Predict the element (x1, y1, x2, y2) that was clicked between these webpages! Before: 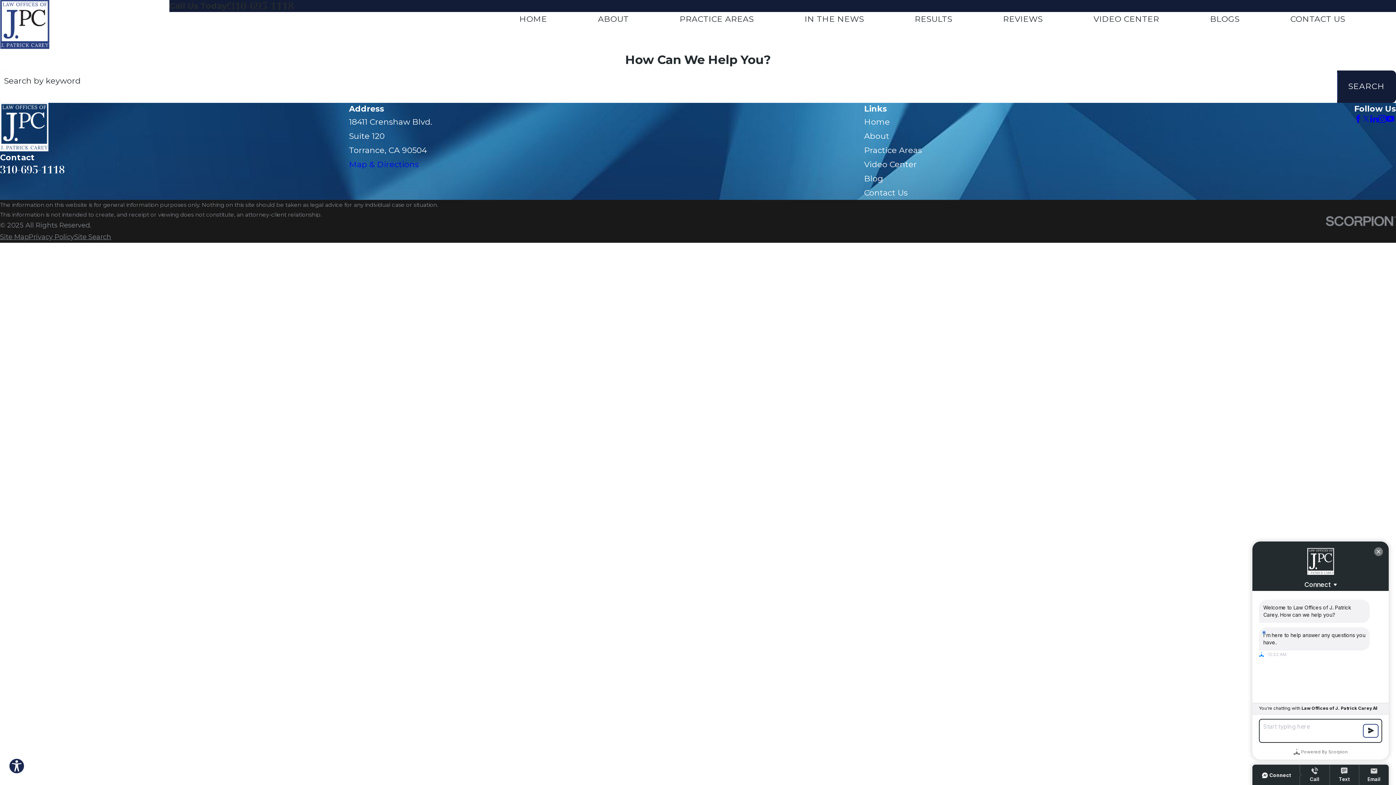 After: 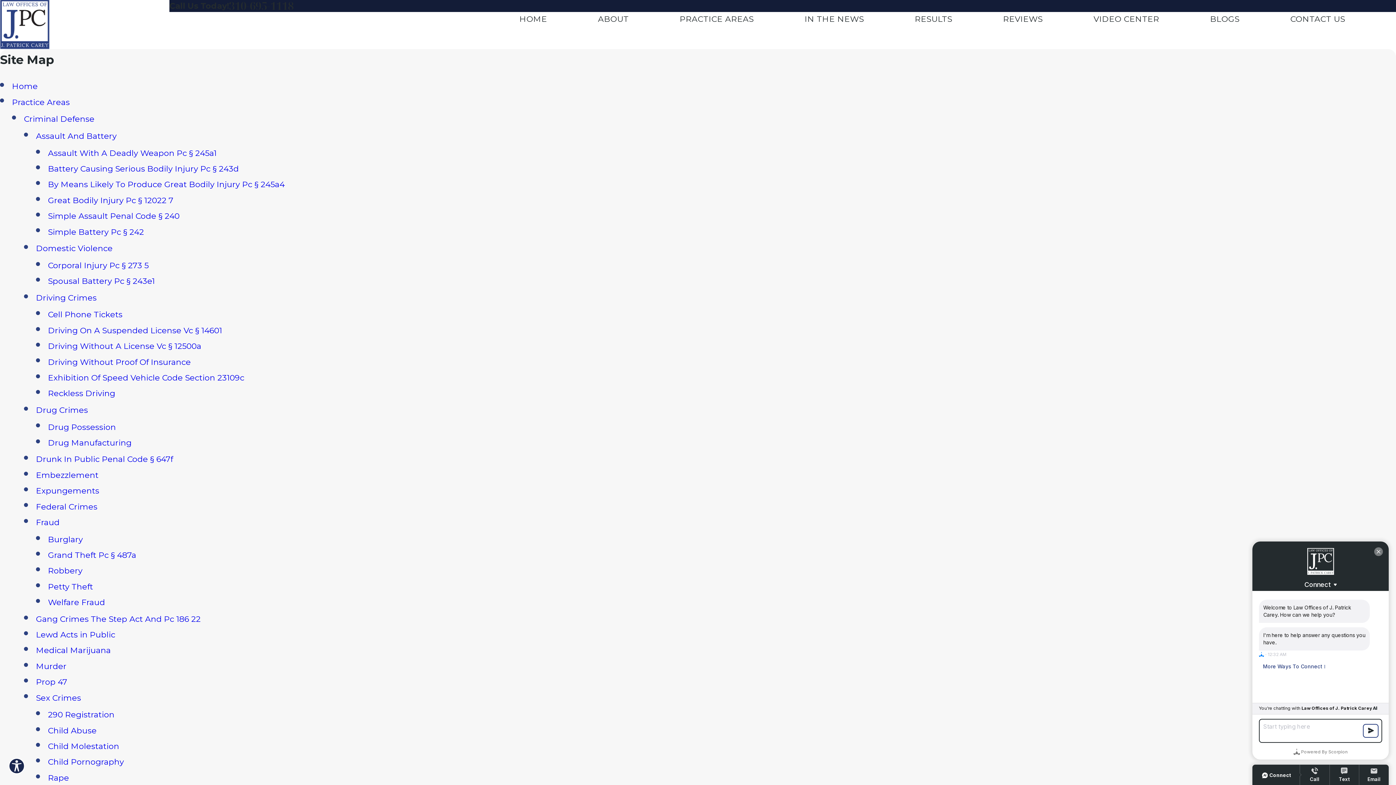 Action: bbox: (0, 232, 28, 241) label: Site Map